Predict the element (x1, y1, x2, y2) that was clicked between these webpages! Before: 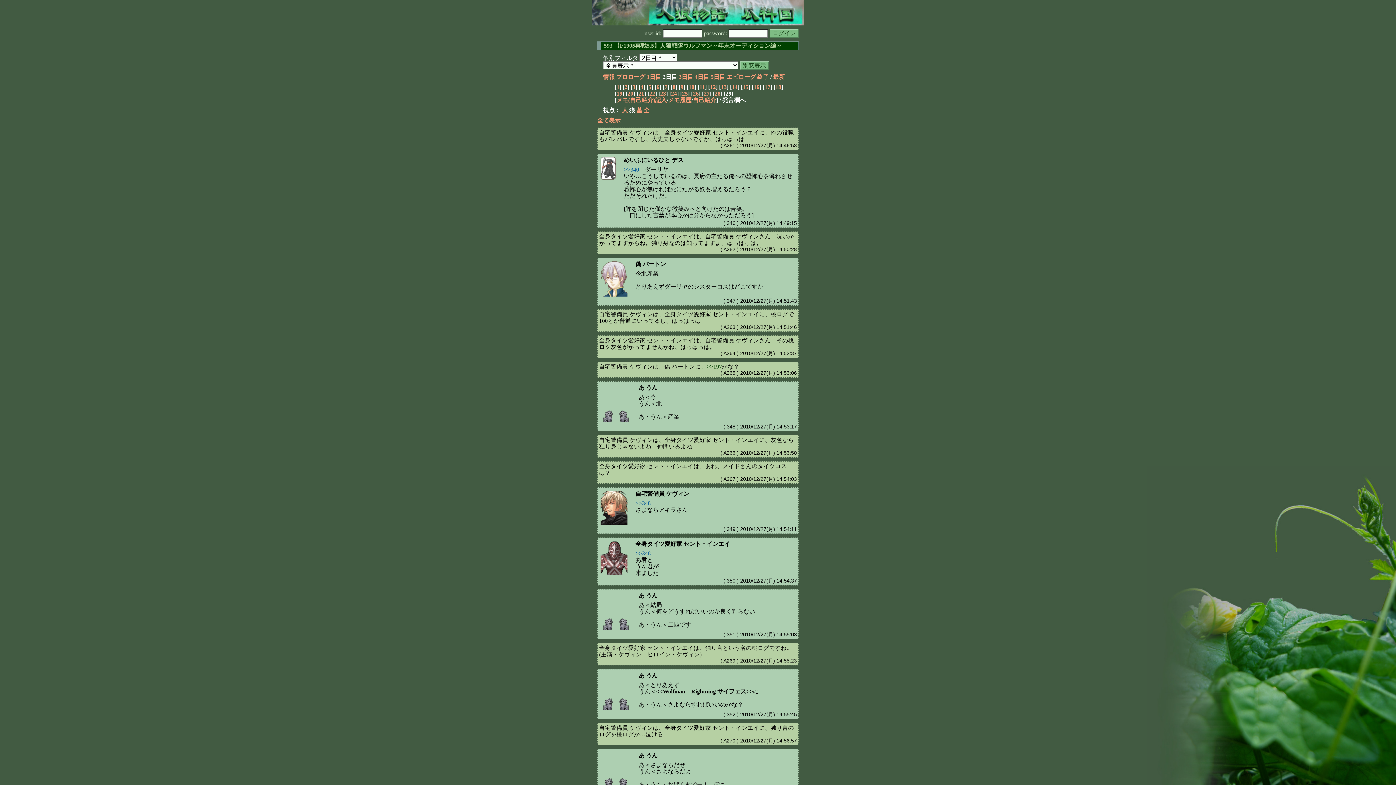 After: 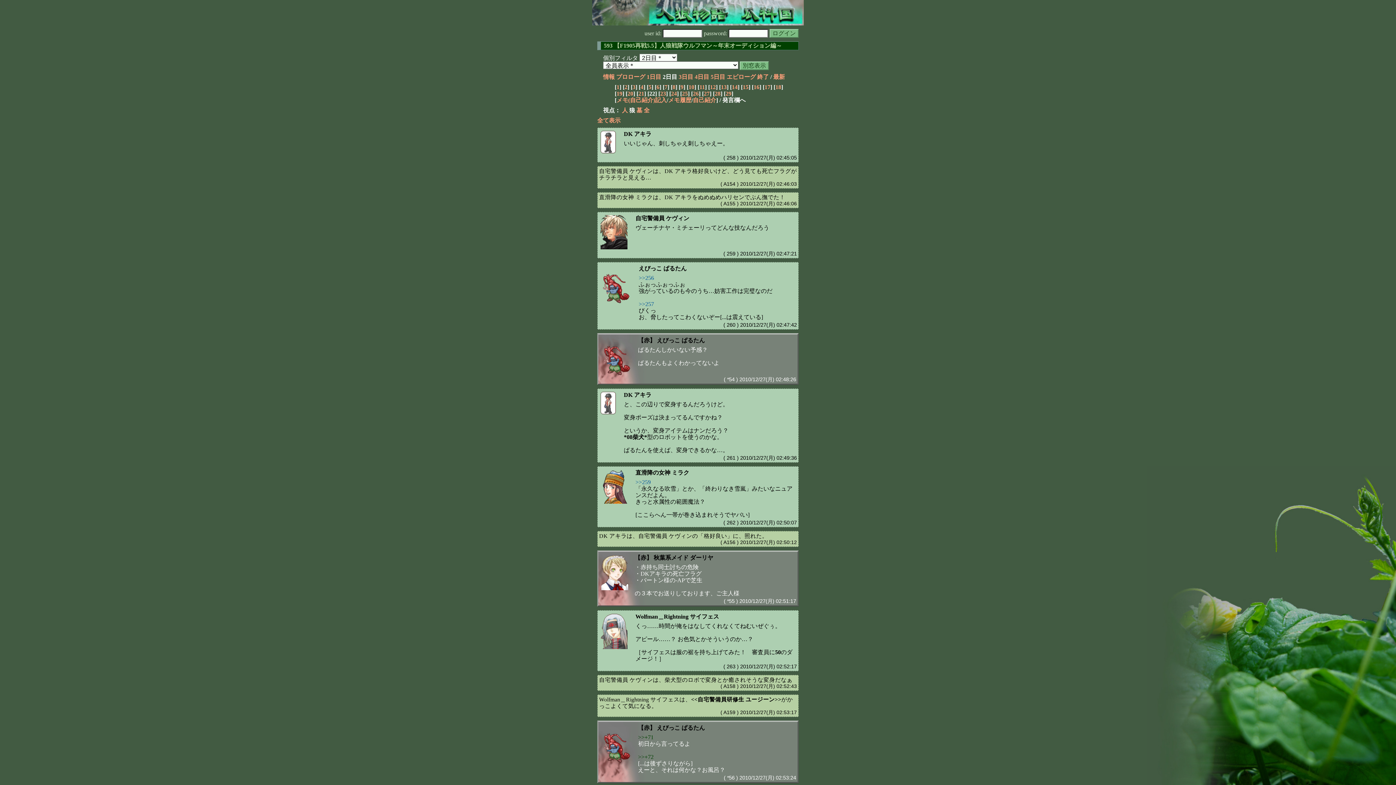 Action: bbox: (649, 90, 655, 96) label: 22